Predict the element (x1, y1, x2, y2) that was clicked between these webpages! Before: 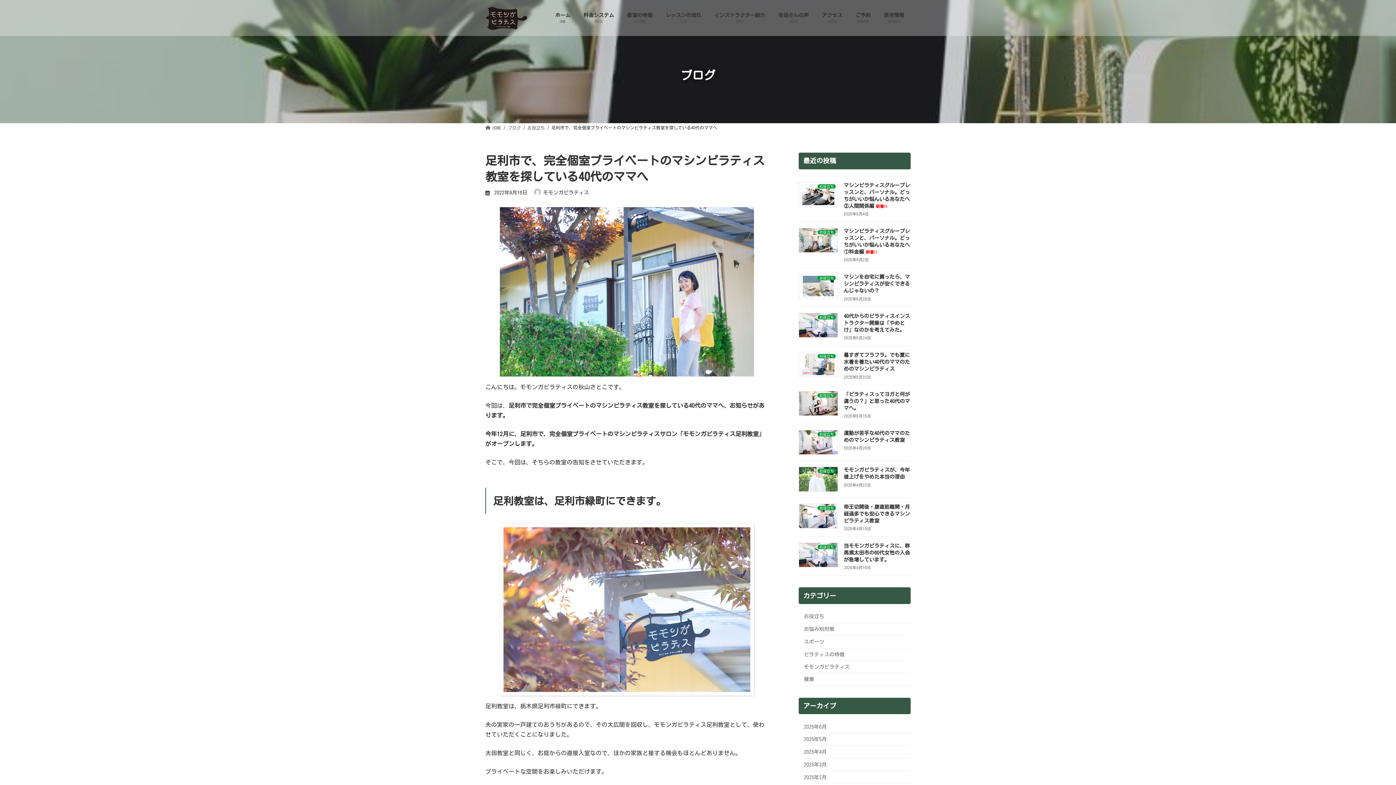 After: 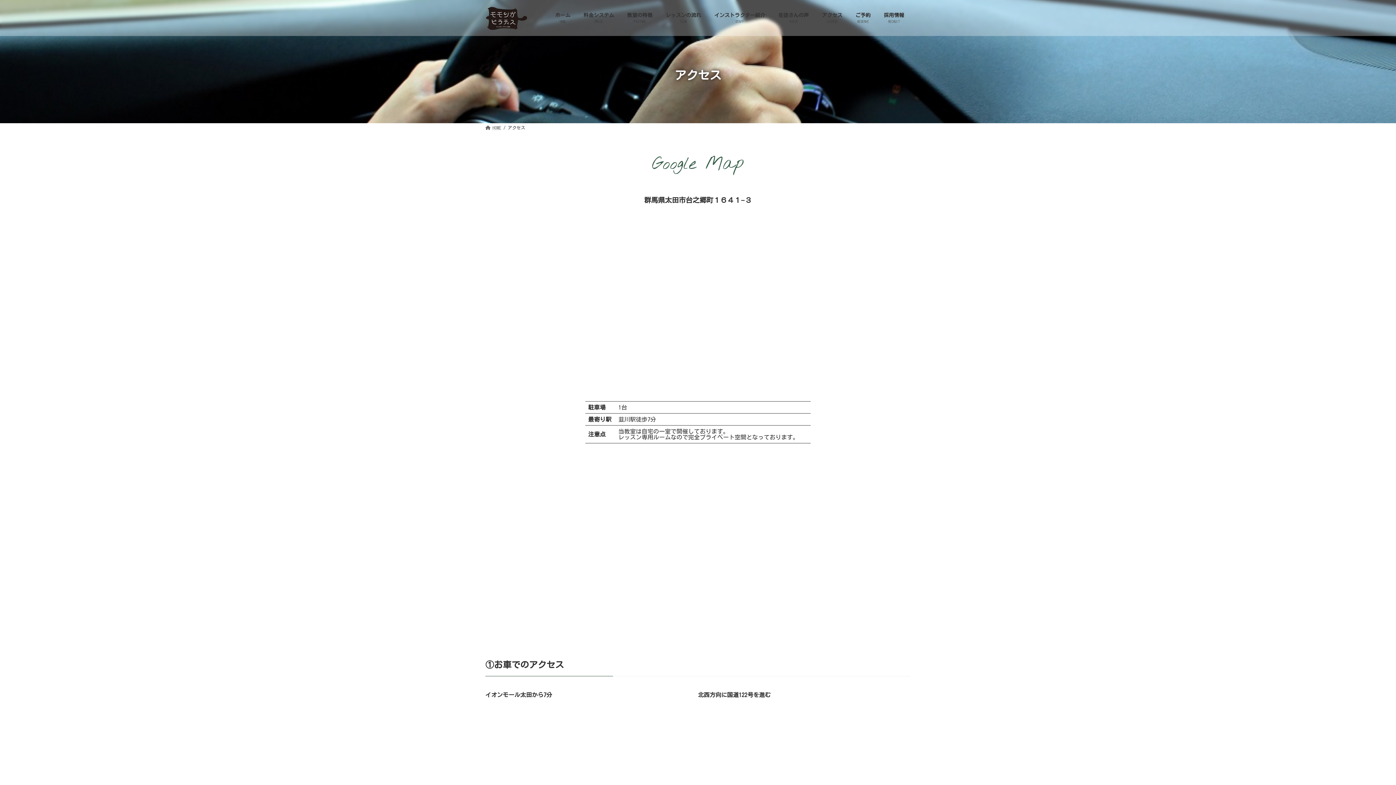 Action: bbox: (815, 6, 849, 29) label: アクセス
ACCESS